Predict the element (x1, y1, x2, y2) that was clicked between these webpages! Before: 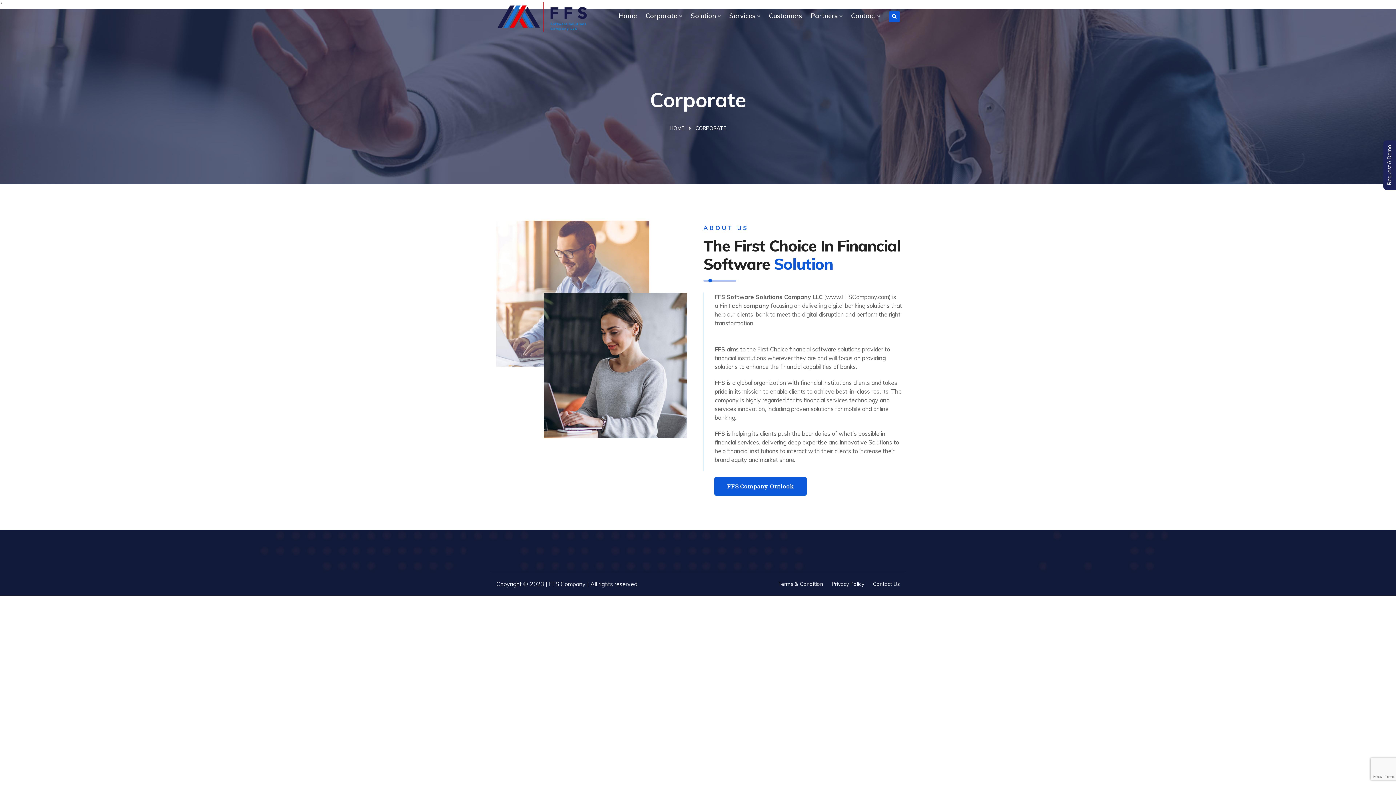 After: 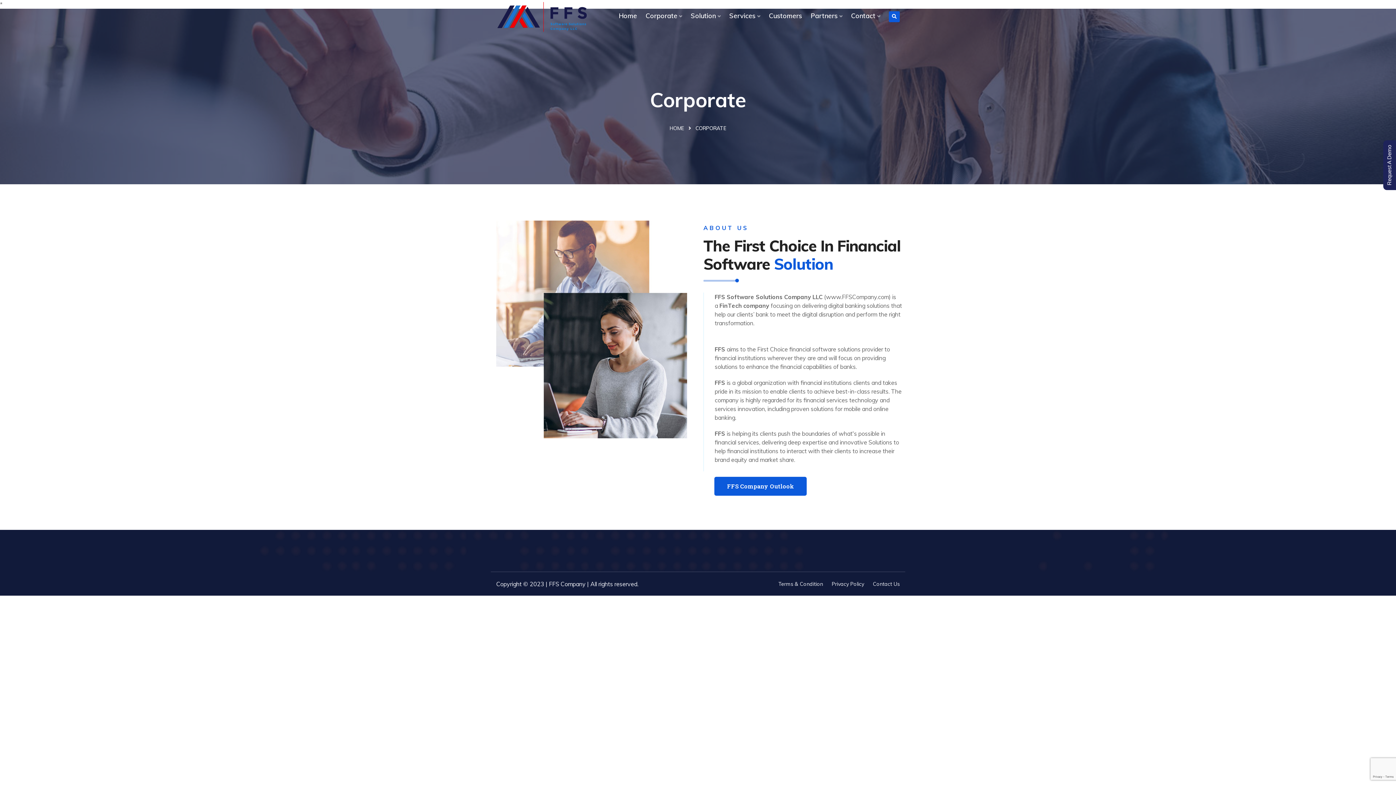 Action: label: Corporate bbox: (645, 10, 682, 20)